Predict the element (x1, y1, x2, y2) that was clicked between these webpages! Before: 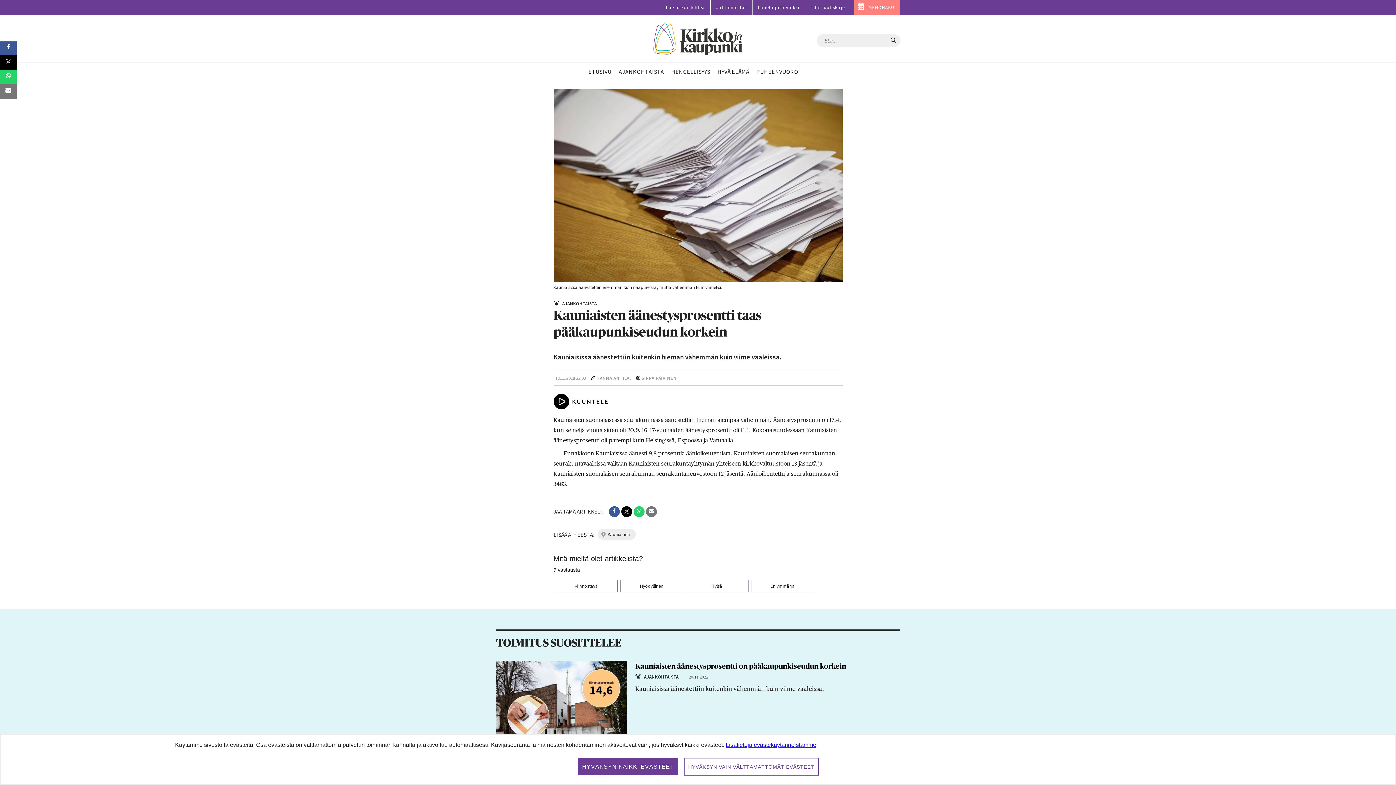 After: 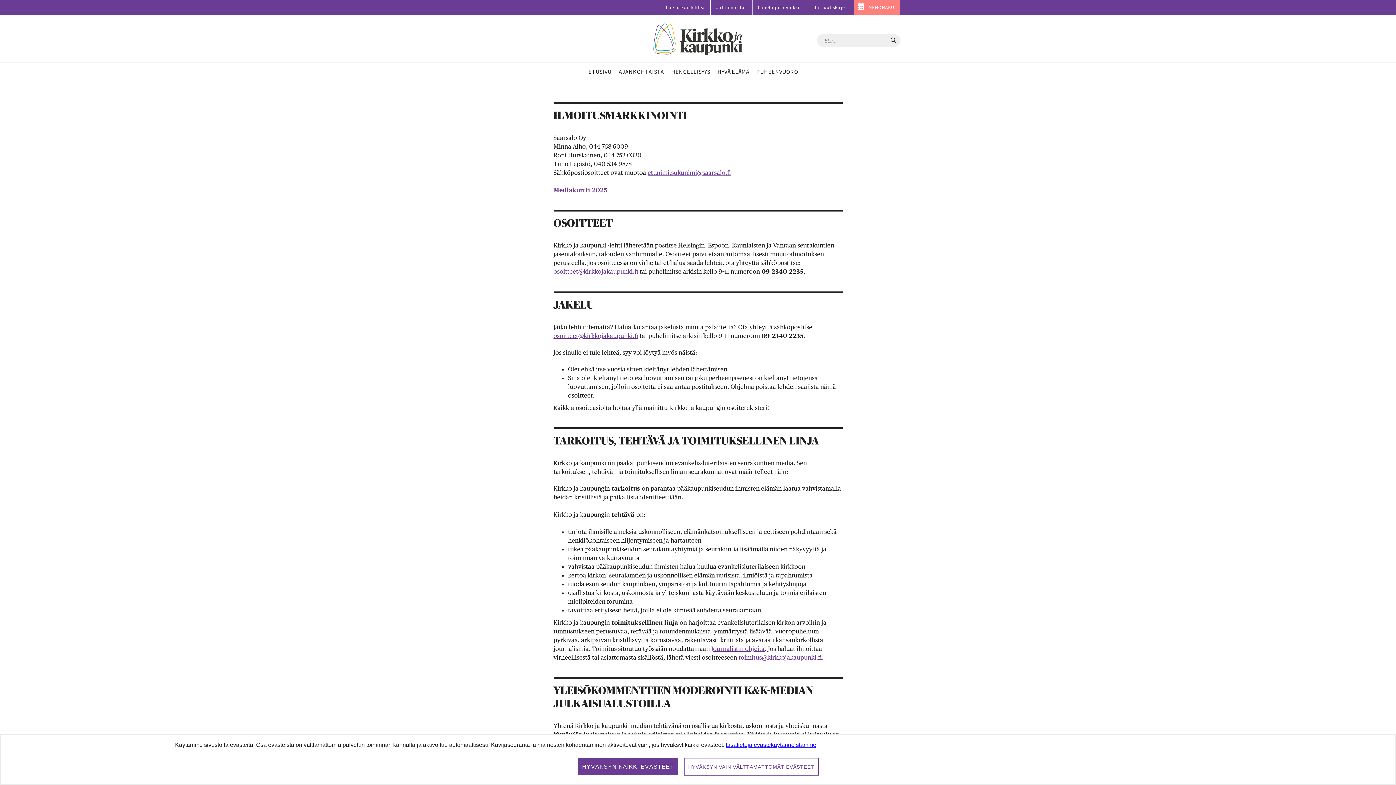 Action: label: Jätä ilmoitus bbox: (710, 1, 752, 13)